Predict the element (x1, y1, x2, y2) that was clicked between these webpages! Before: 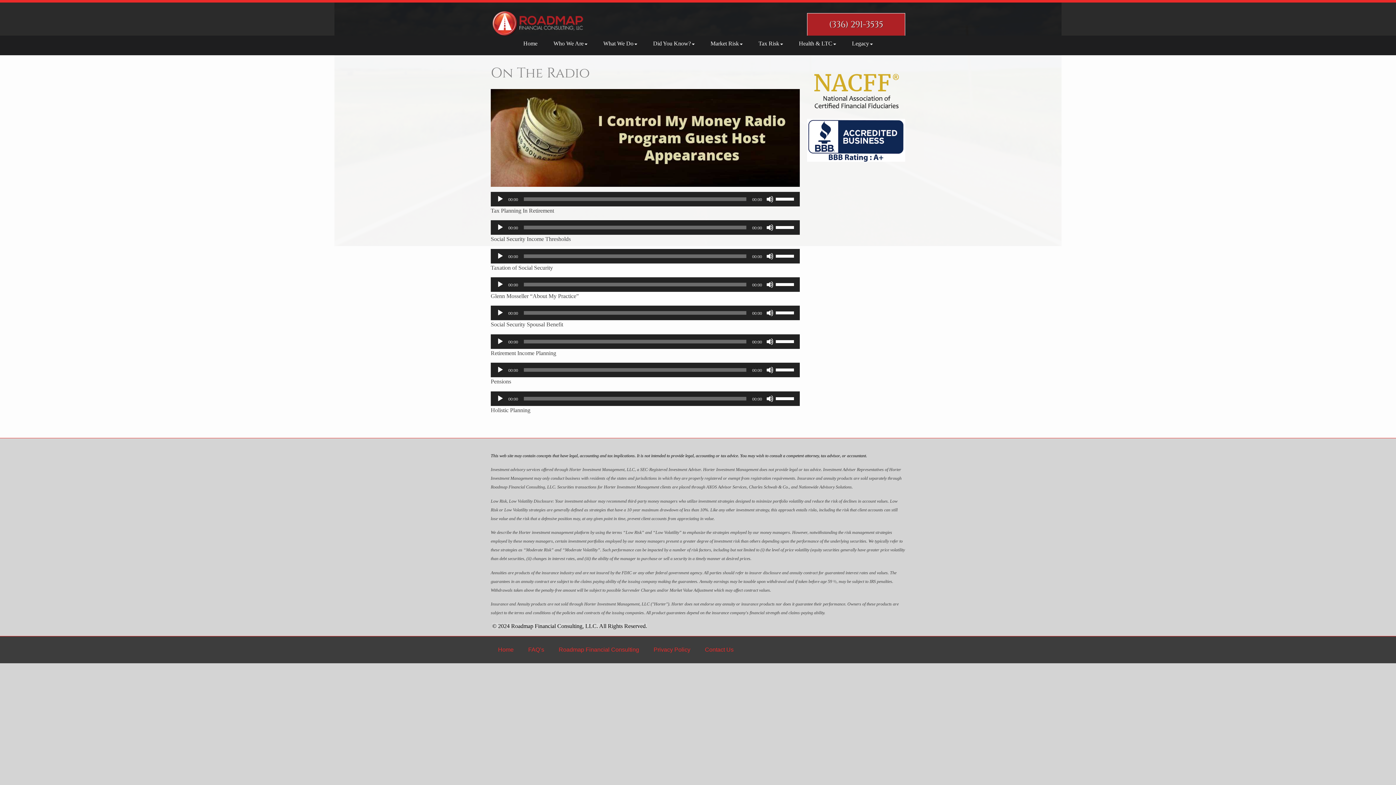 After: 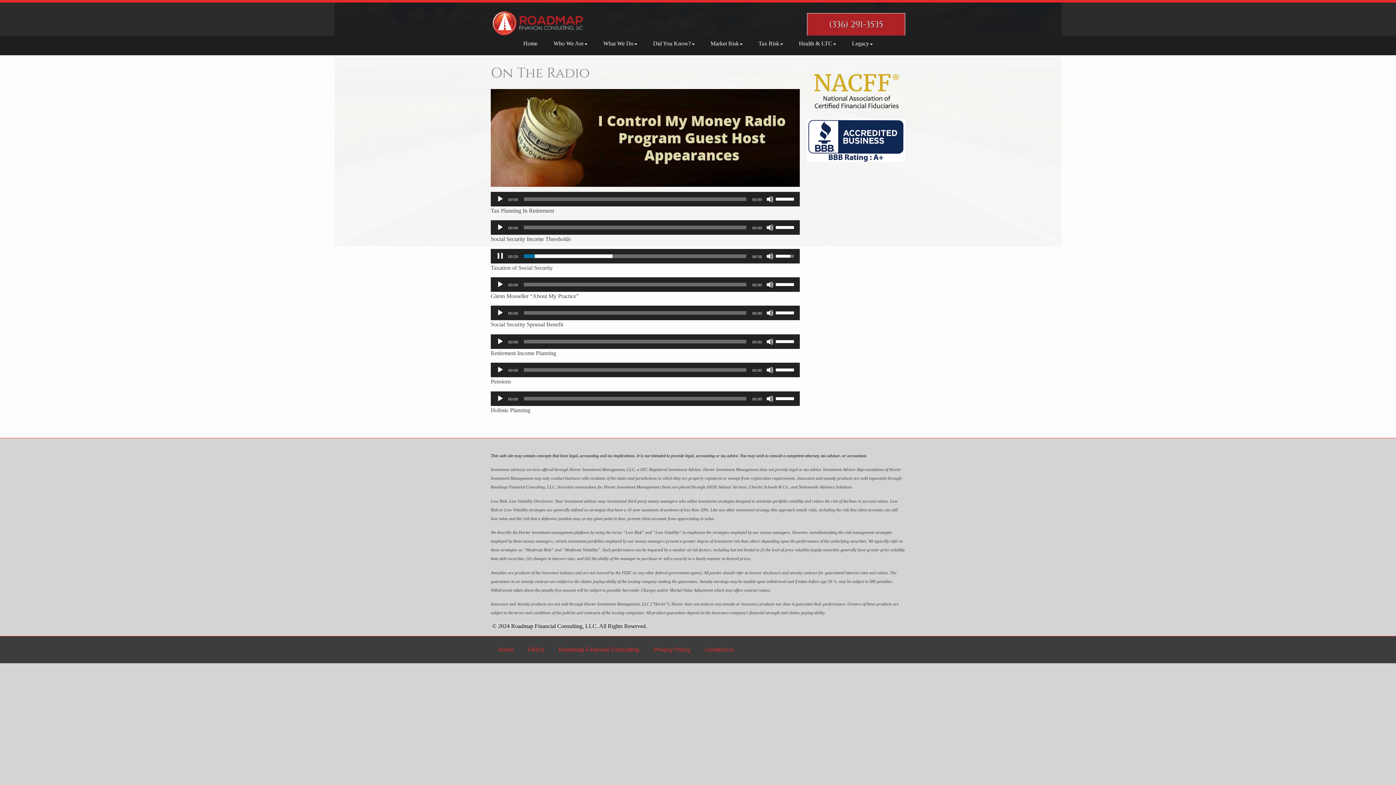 Action: label: Play bbox: (496, 252, 504, 259)